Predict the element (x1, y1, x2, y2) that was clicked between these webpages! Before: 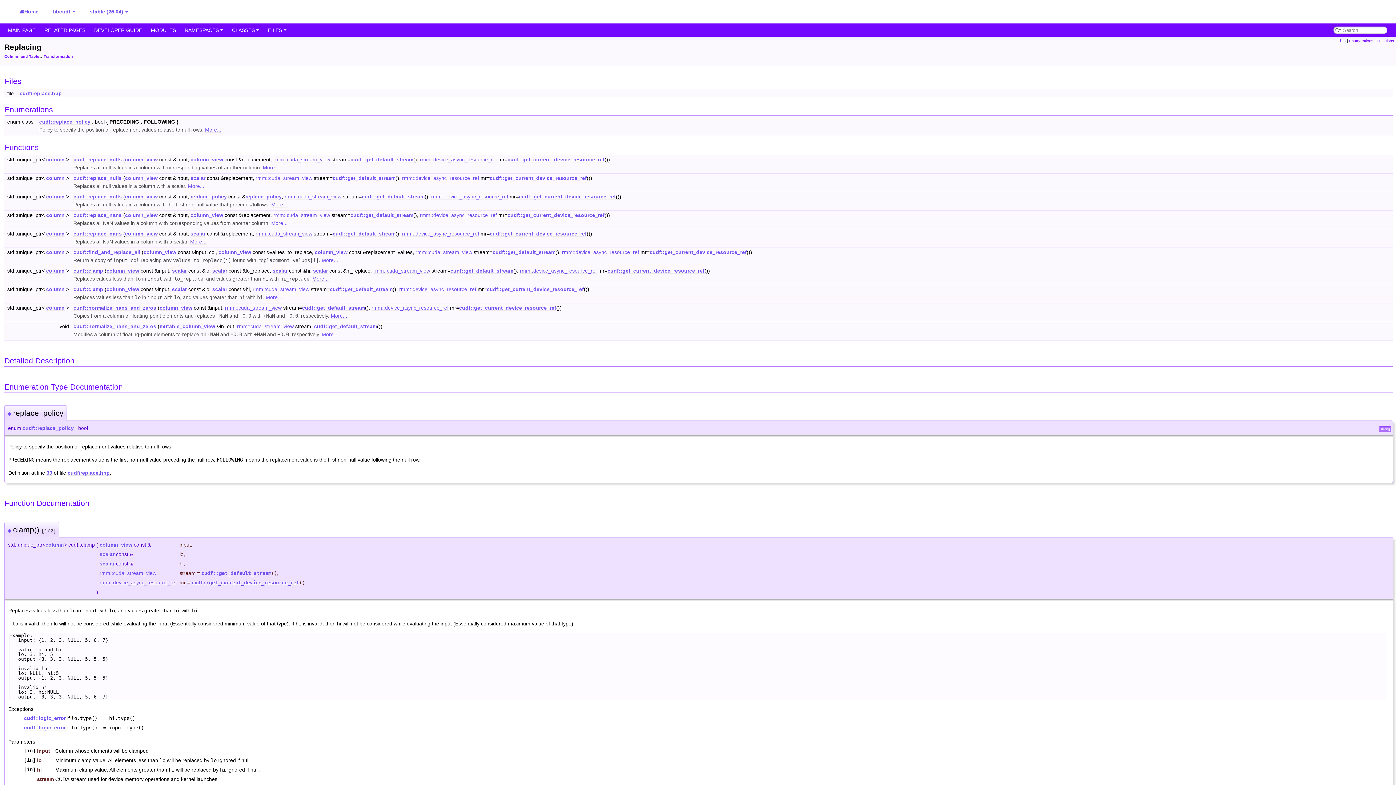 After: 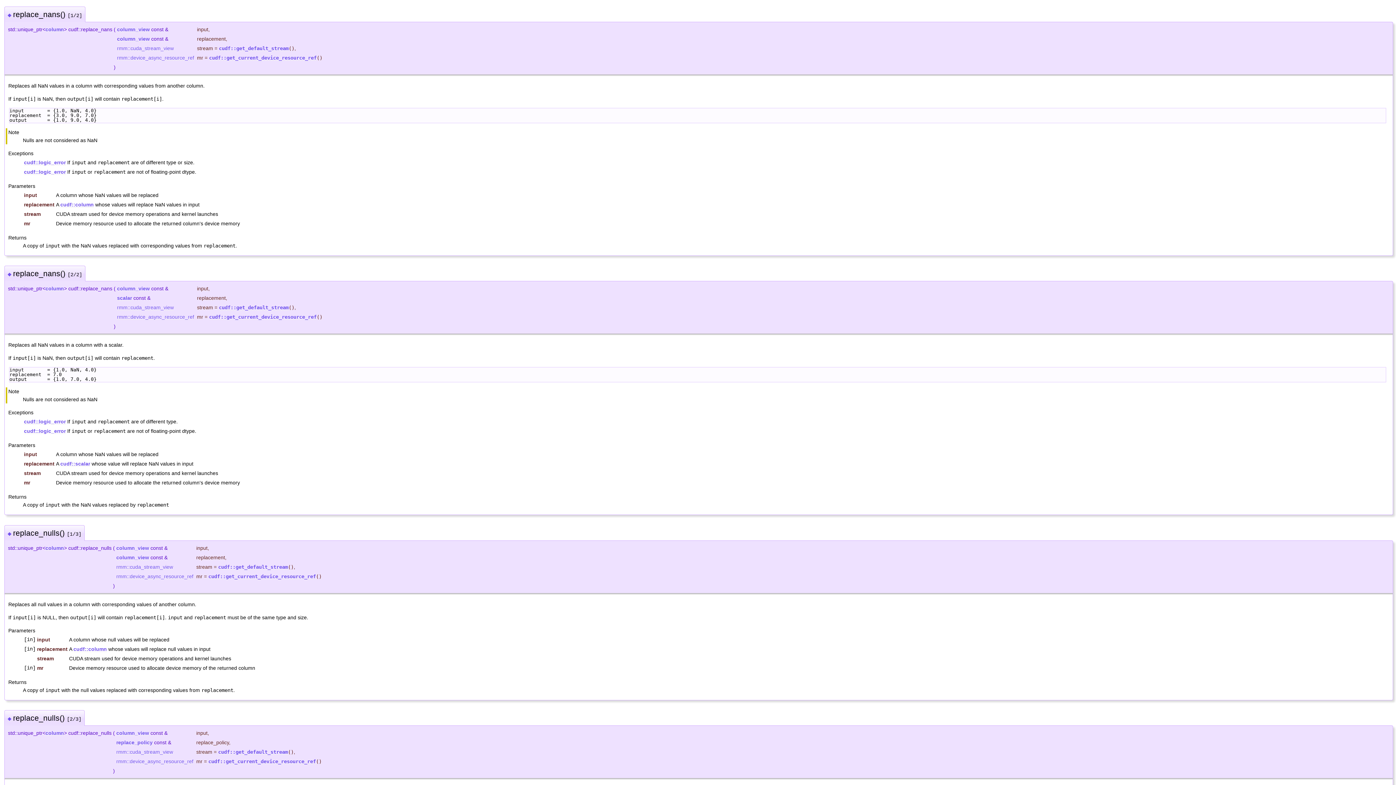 Action: bbox: (271, 220, 287, 226) label: More...